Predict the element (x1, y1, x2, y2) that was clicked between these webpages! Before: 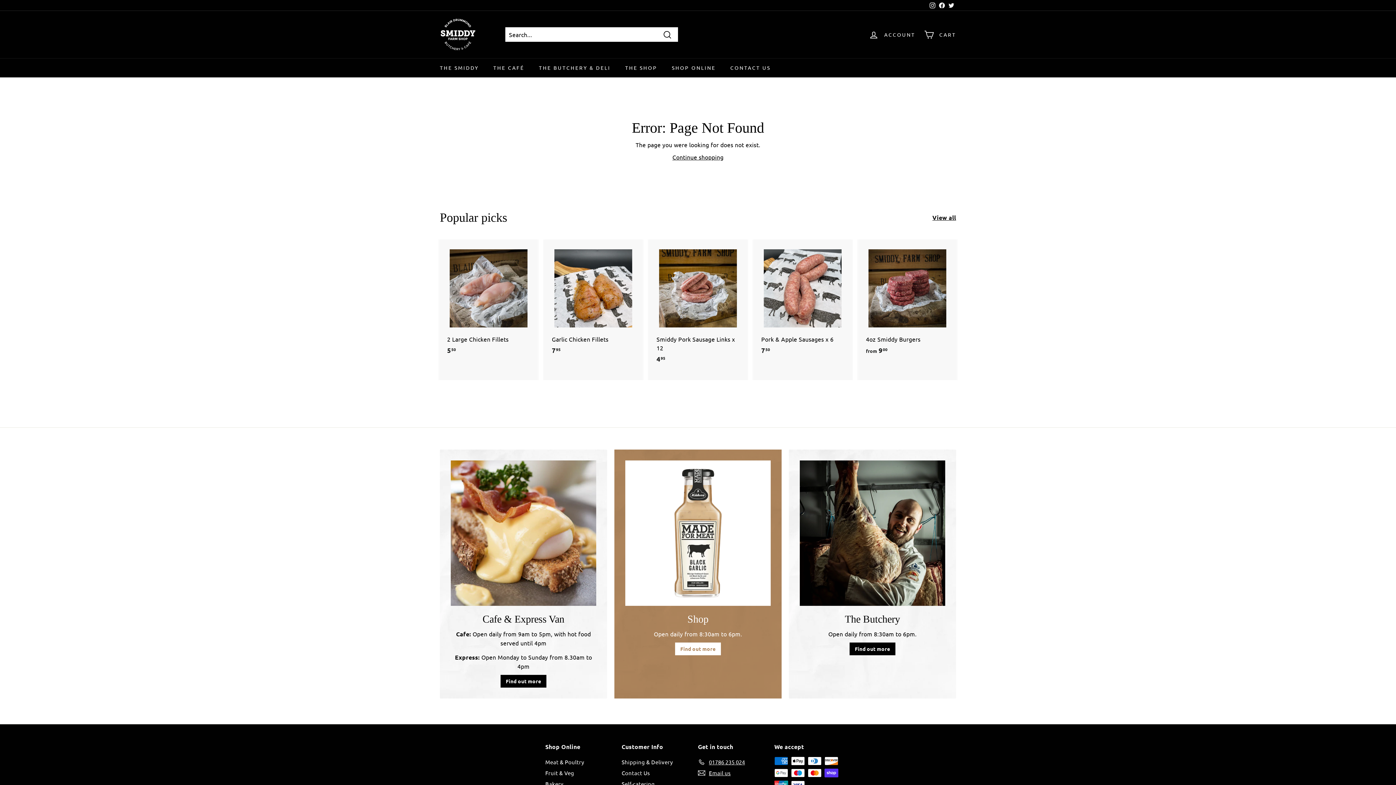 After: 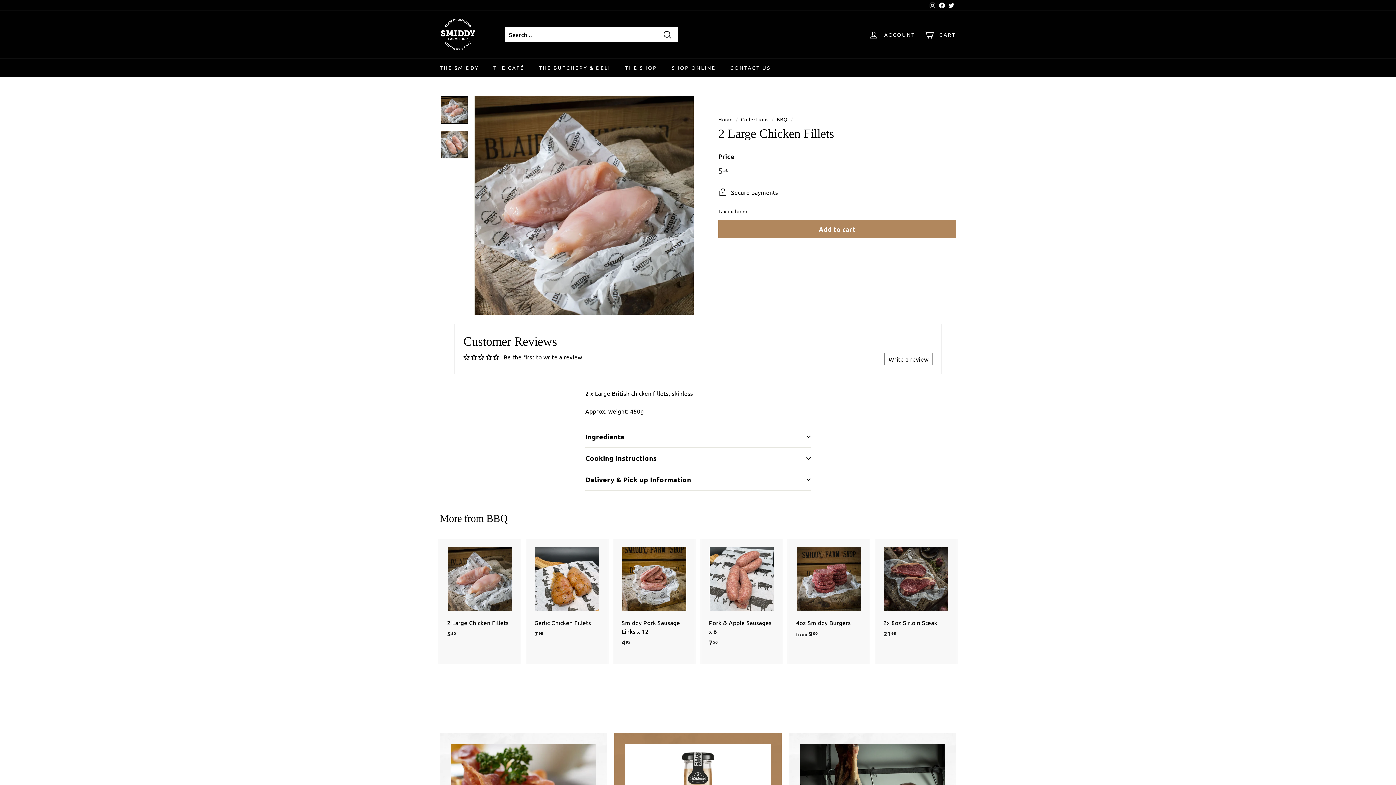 Action: label: 2 Large Chicken Fillets
550
5.50 bbox: (440, 239, 537, 371)